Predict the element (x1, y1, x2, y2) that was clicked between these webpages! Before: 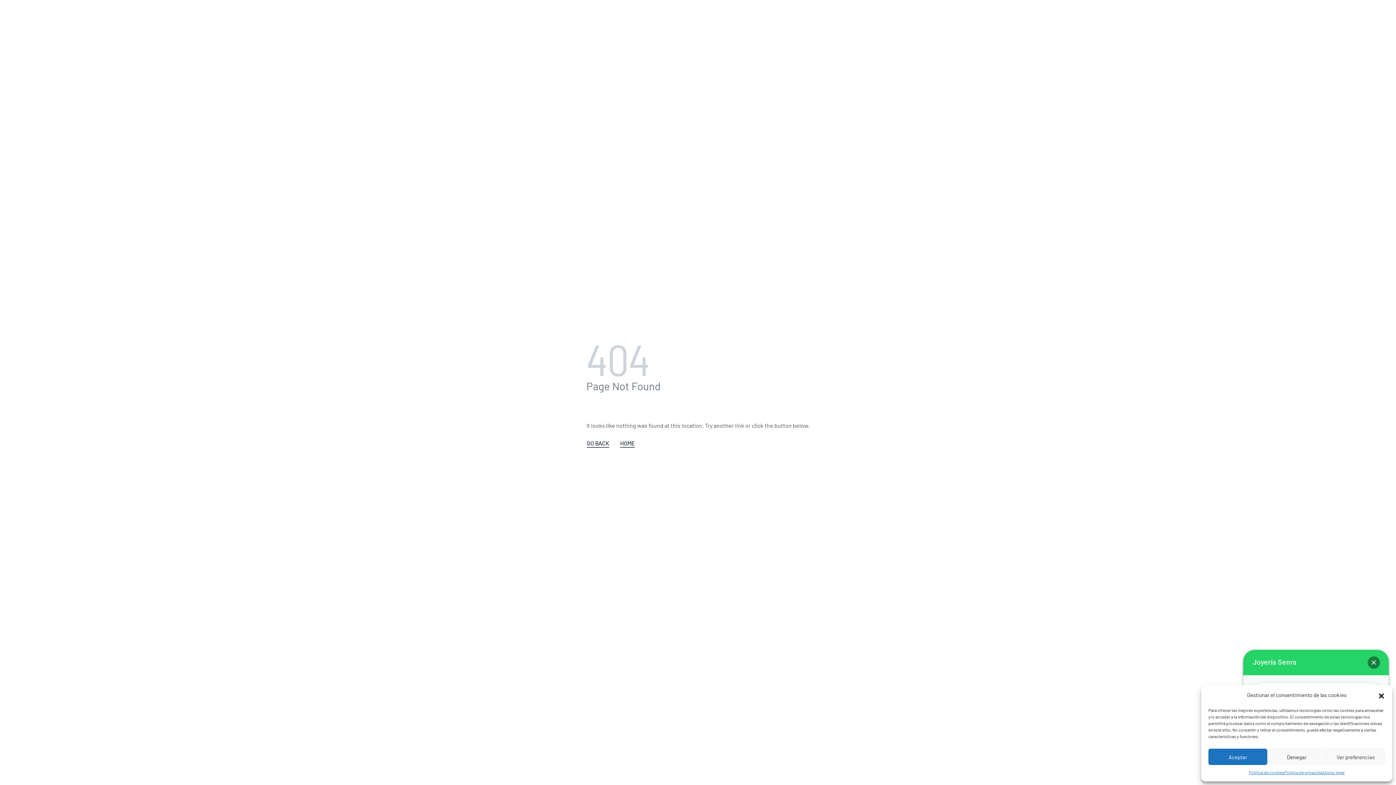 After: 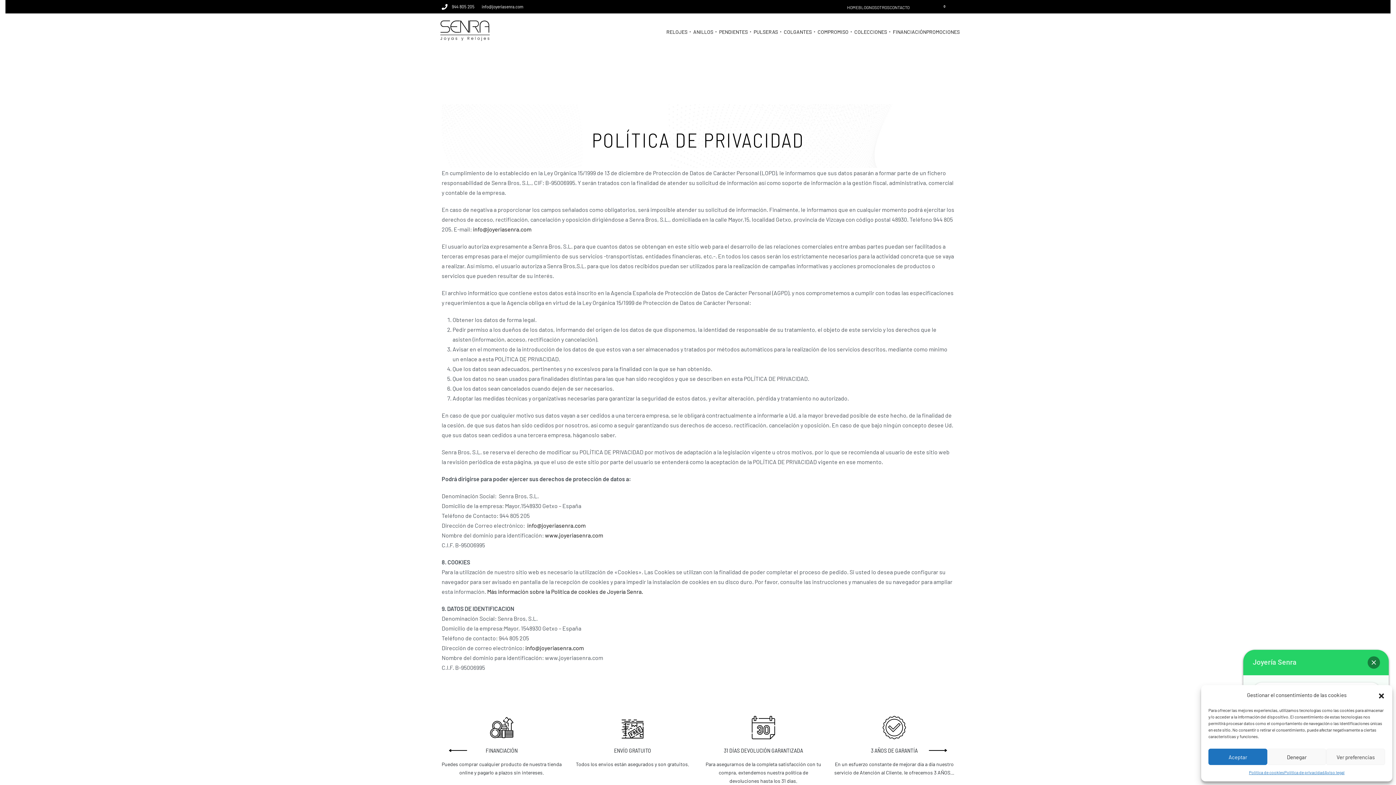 Action: bbox: (1284, 769, 1324, 776) label: Política de privacidad